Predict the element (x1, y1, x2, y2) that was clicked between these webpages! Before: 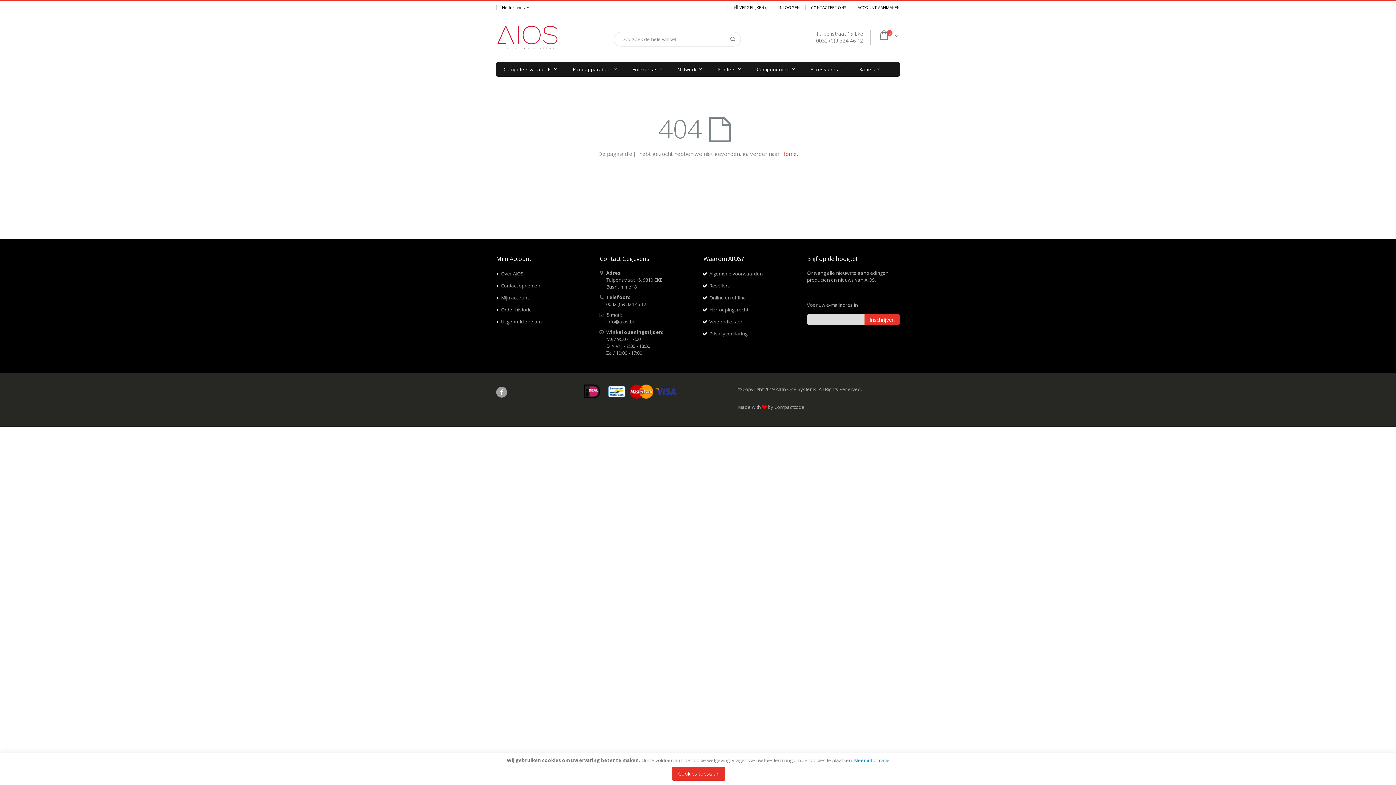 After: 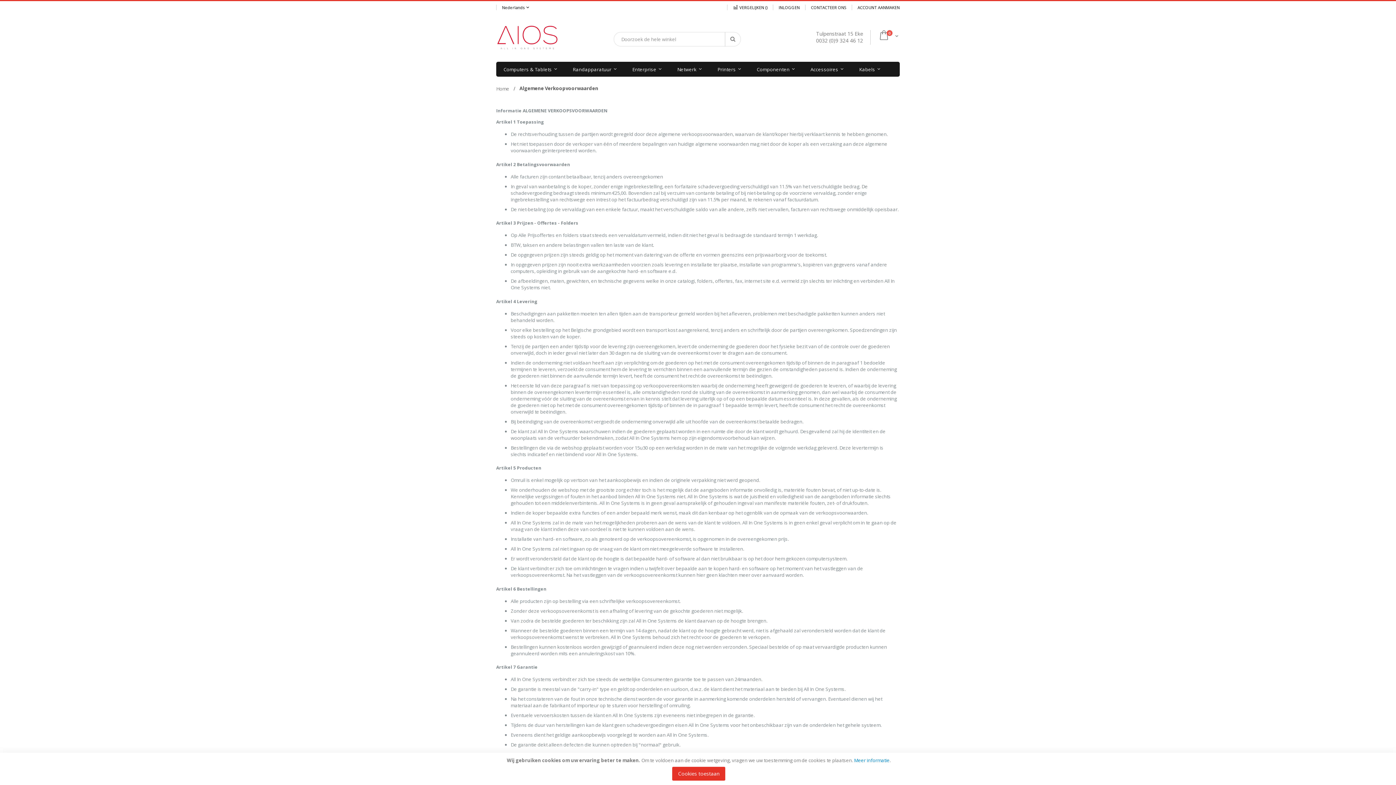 Action: bbox: (709, 270, 762, 277) label: Algemene voorwaarden